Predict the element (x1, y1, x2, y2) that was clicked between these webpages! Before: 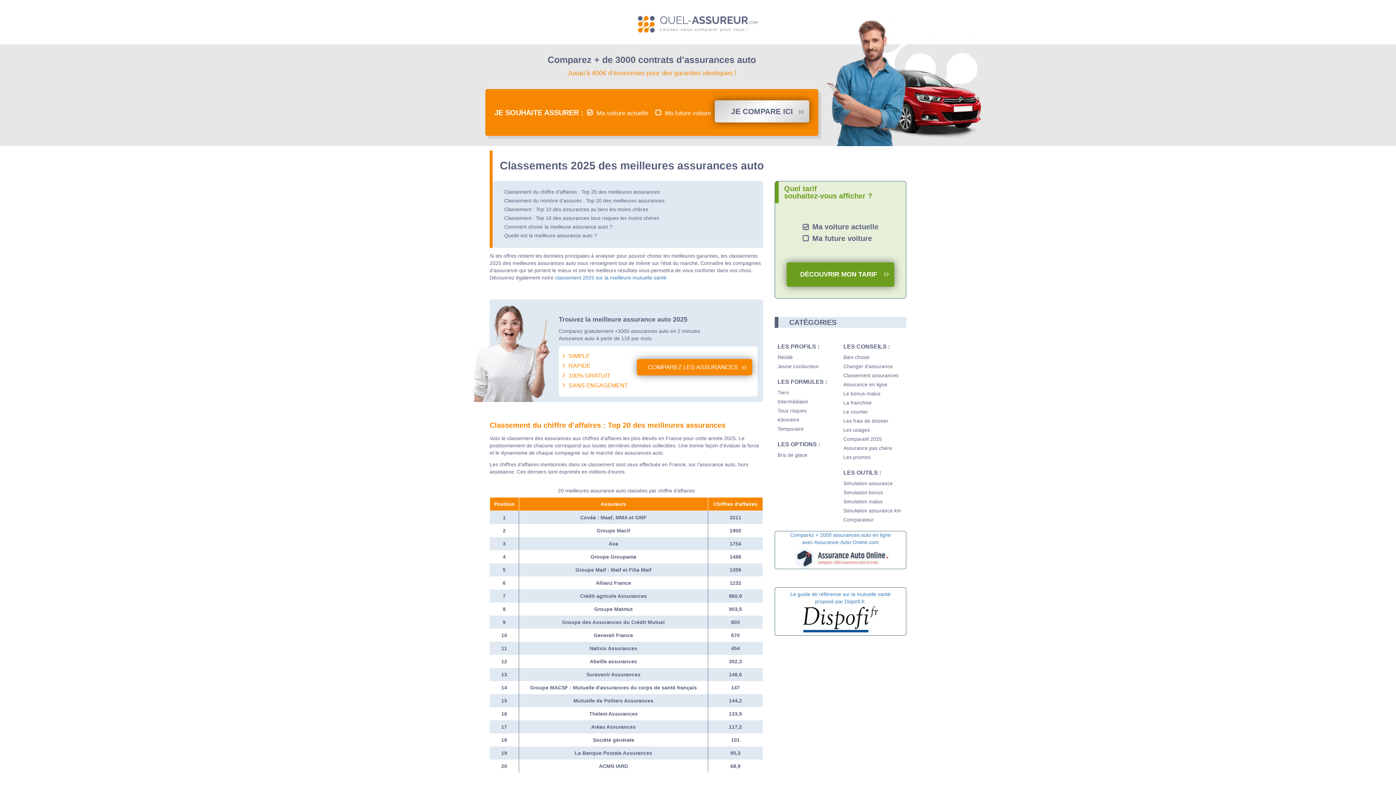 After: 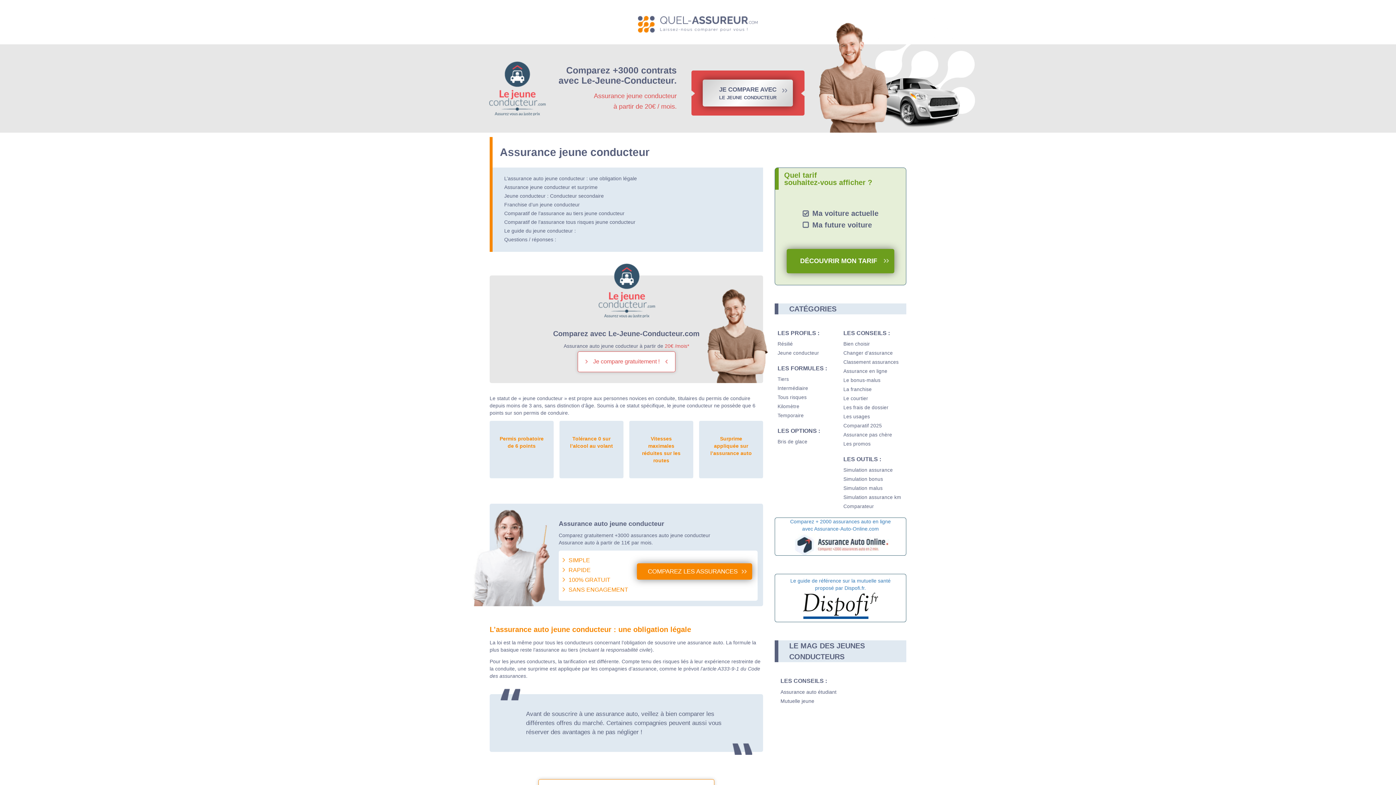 Action: bbox: (777, 364, 819, 369) label: Jeune conducteur